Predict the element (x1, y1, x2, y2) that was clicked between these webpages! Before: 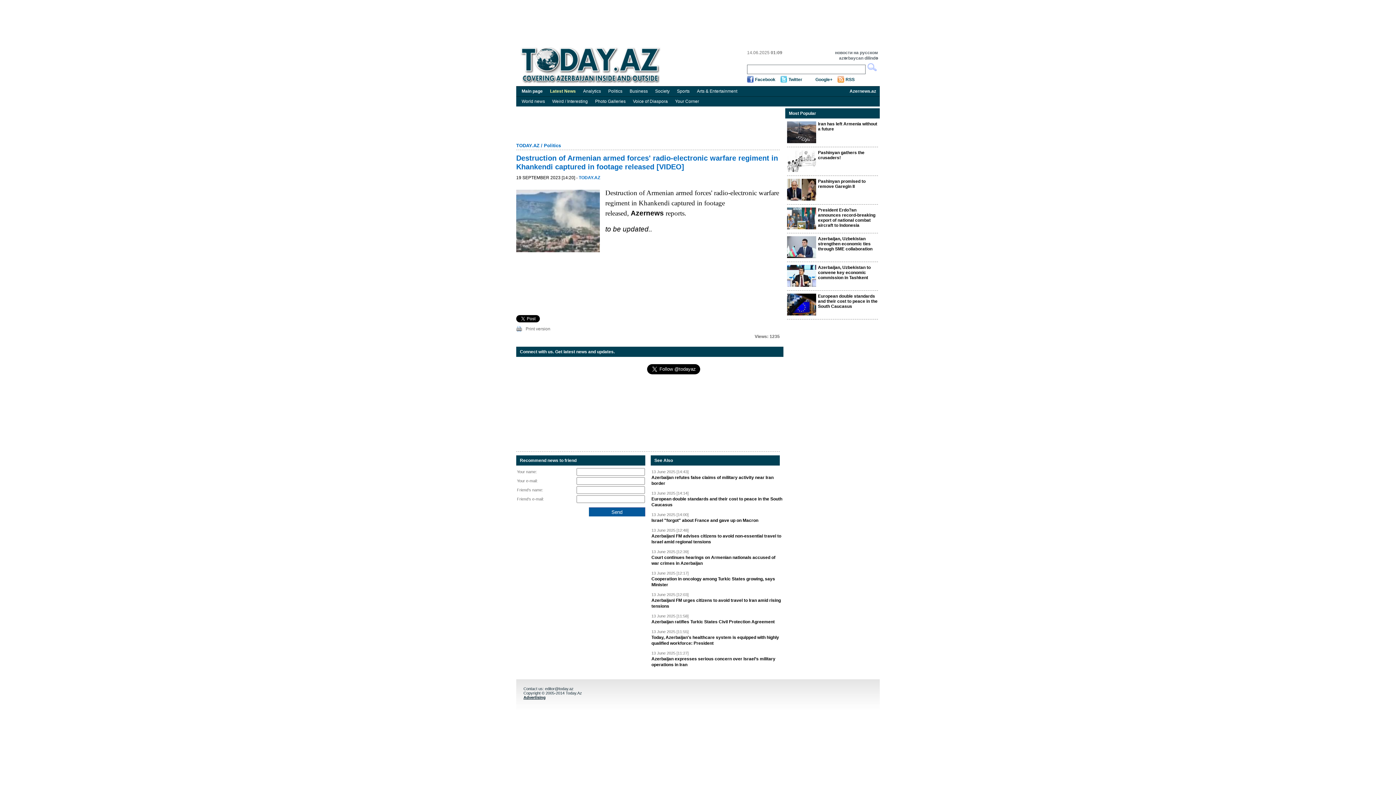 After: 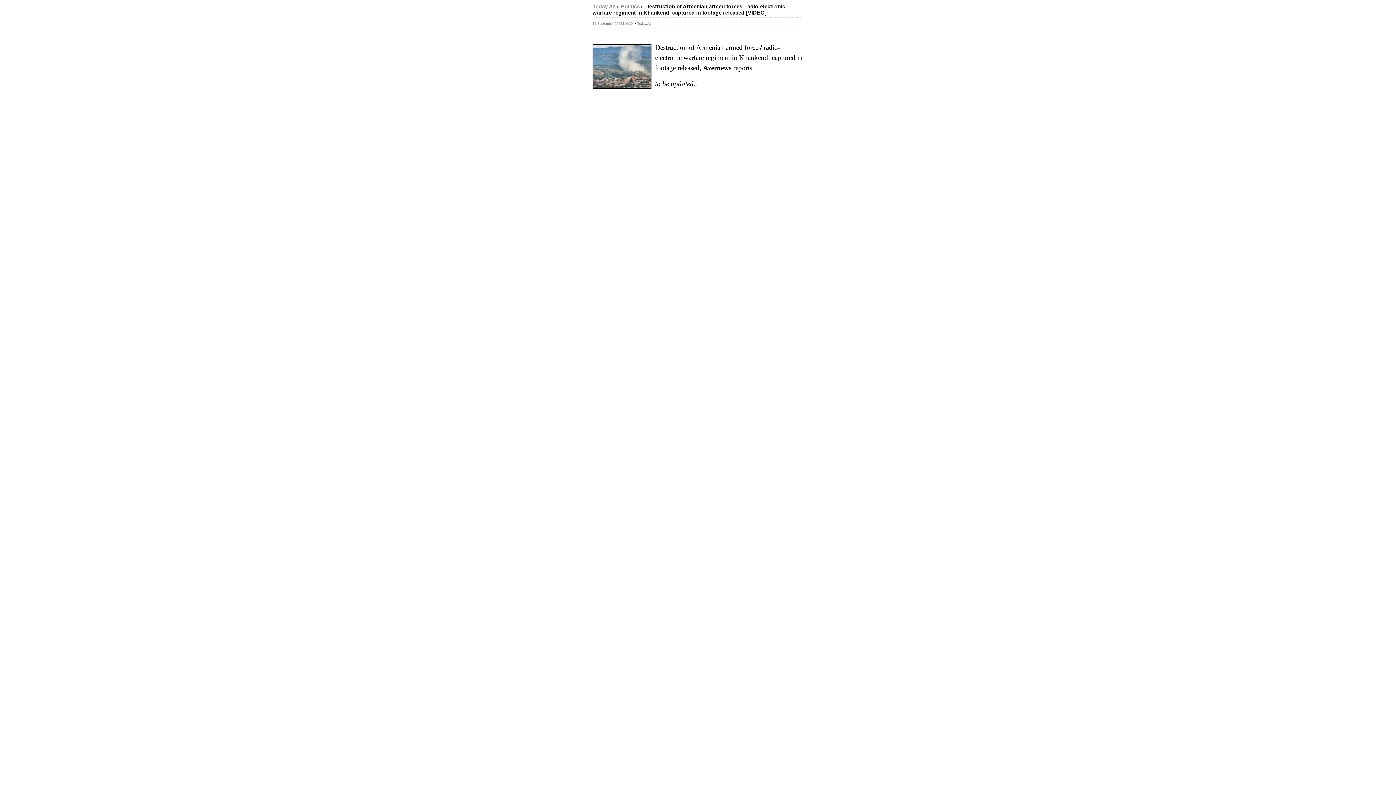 Action: label: Print version bbox: (525, 326, 550, 331)